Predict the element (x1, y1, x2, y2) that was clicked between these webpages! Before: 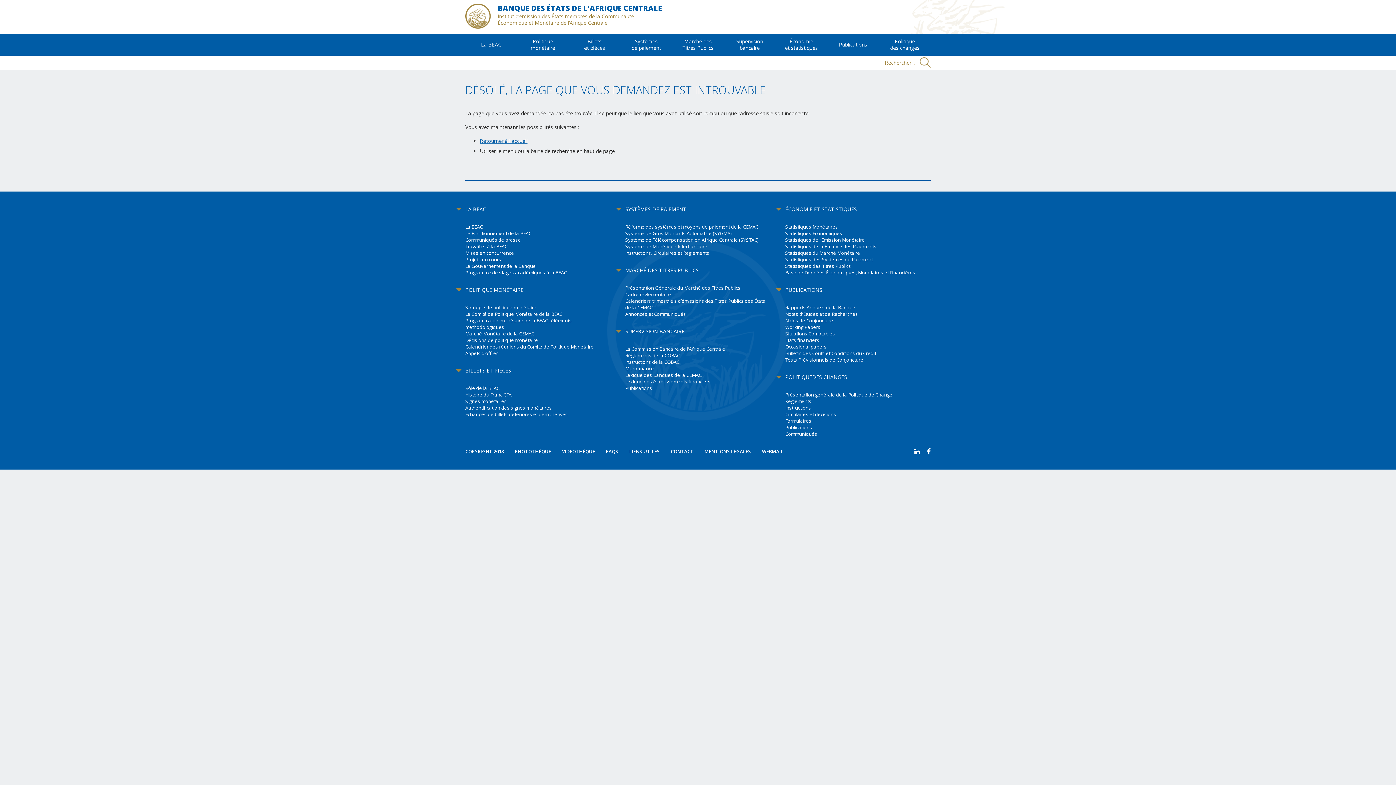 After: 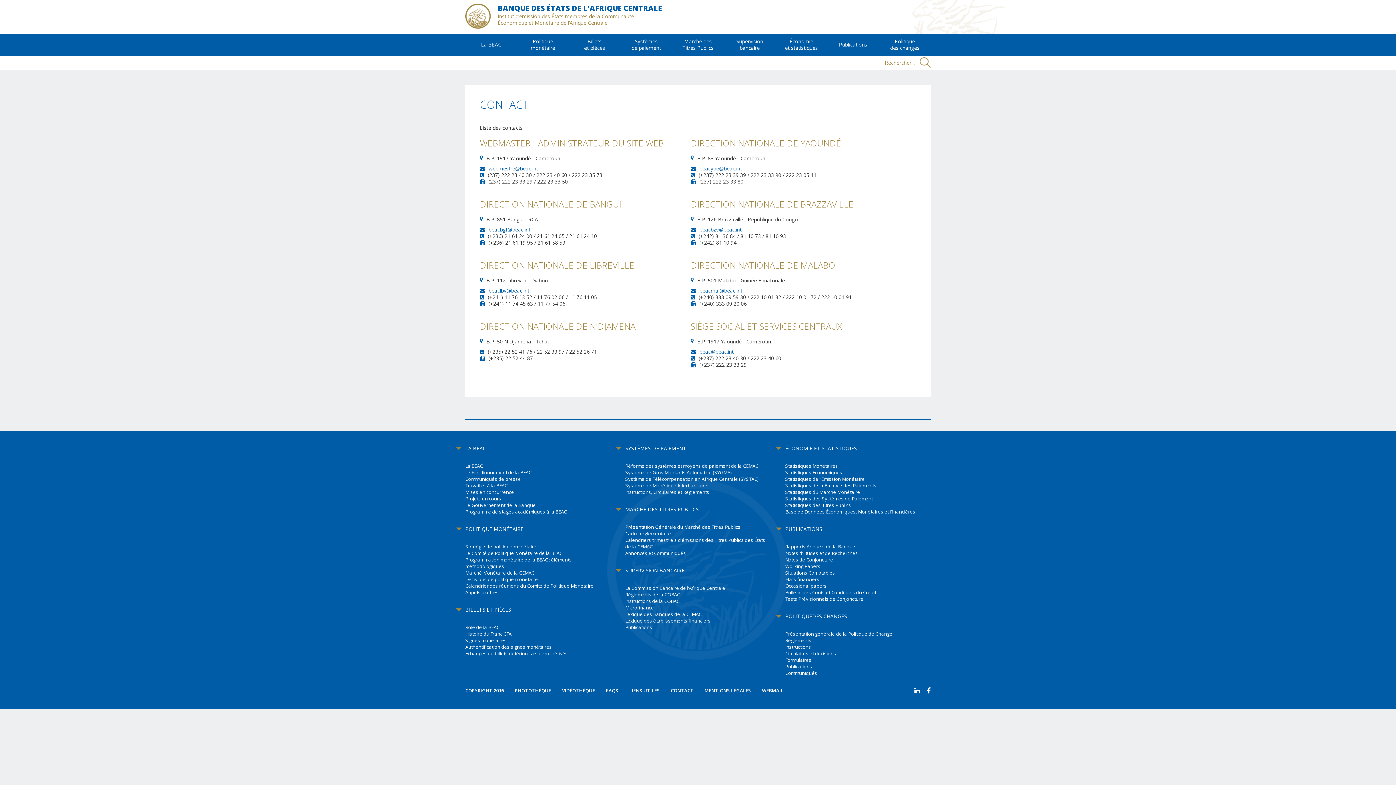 Action: label: CONTACT bbox: (670, 448, 693, 454)